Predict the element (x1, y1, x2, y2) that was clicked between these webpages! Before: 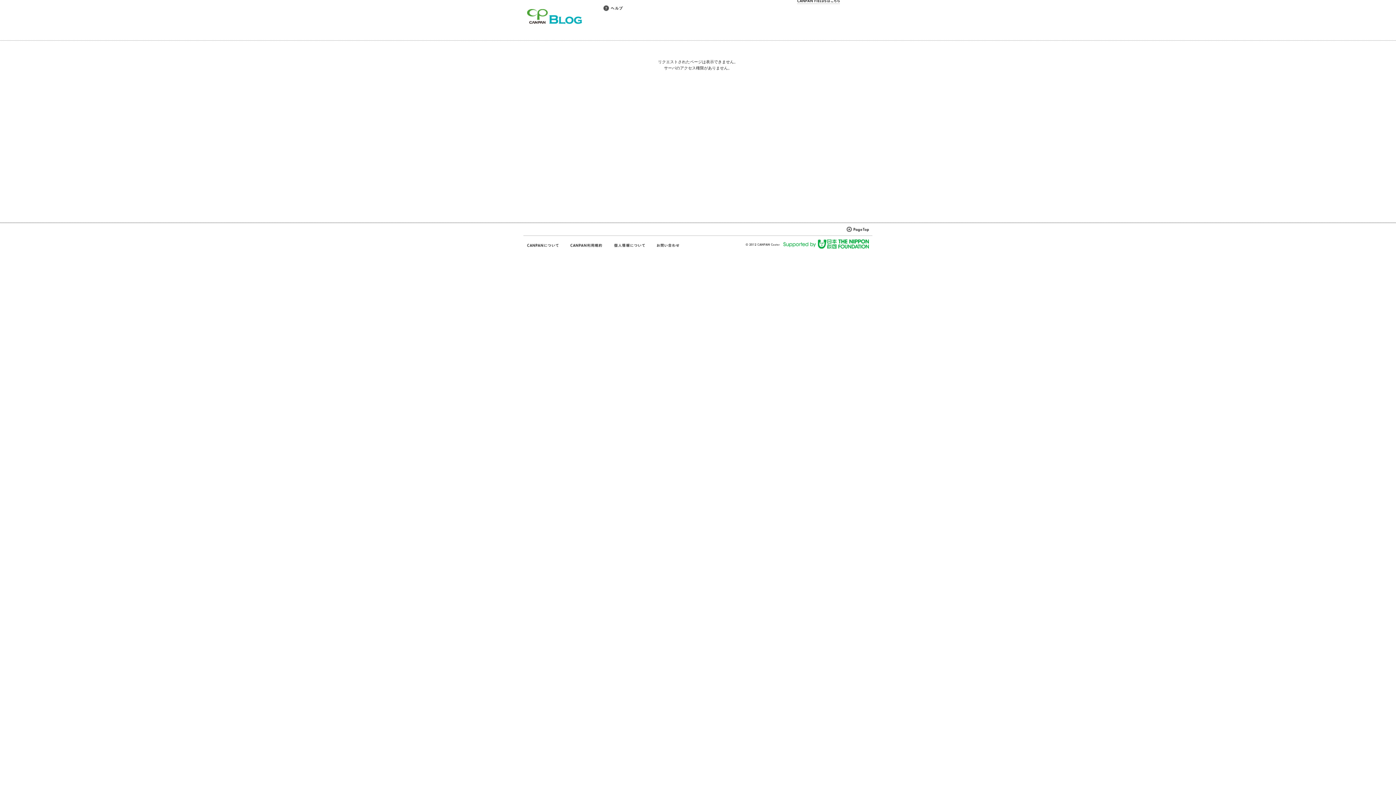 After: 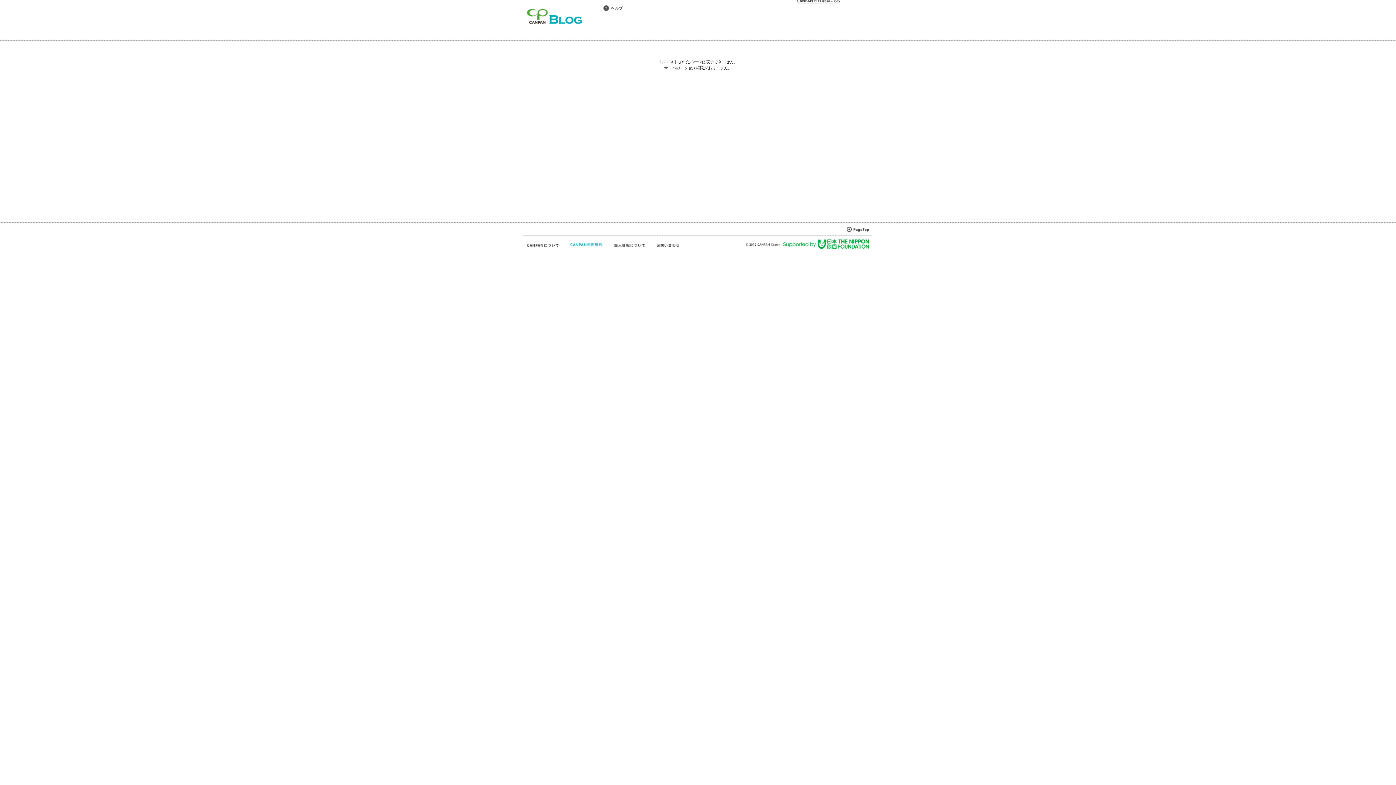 Action: bbox: (570, 242, 602, 248)